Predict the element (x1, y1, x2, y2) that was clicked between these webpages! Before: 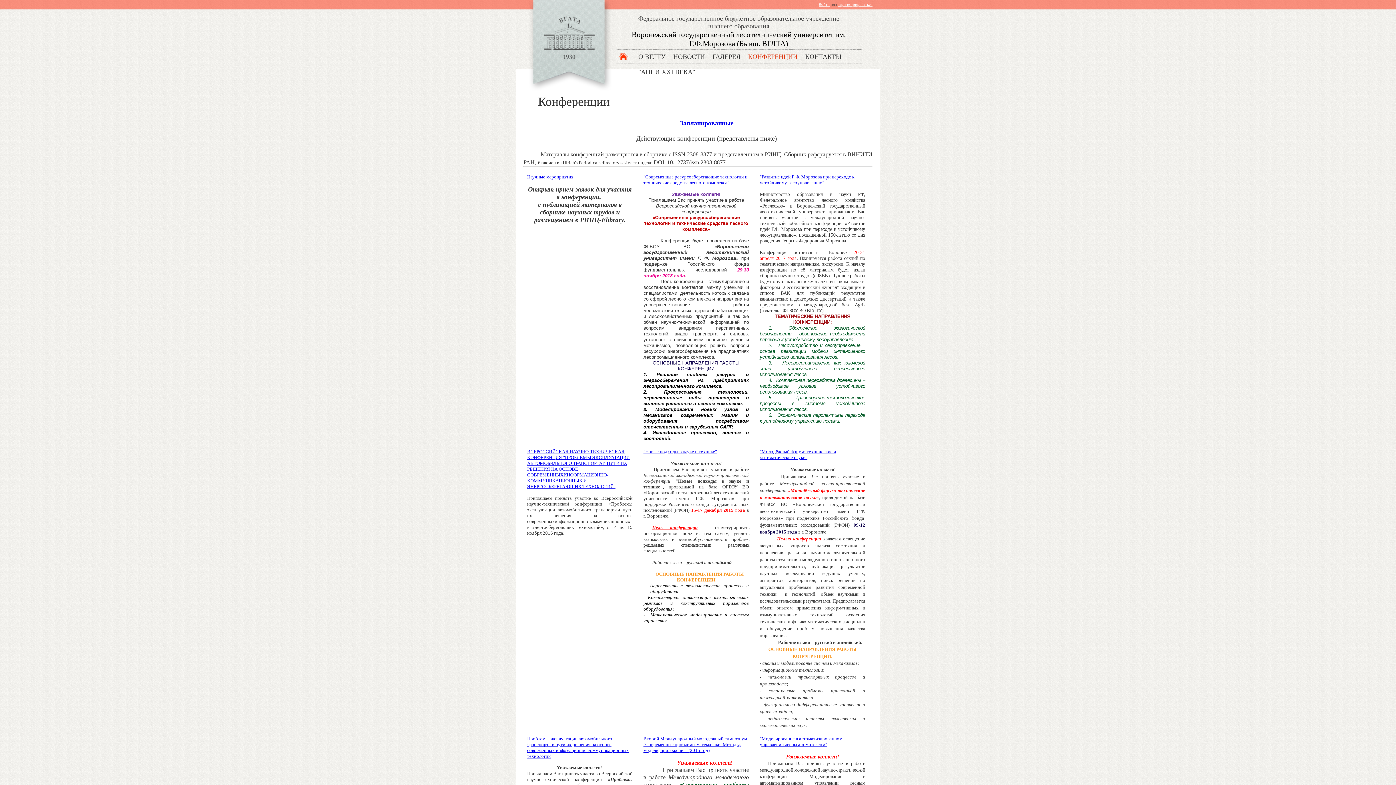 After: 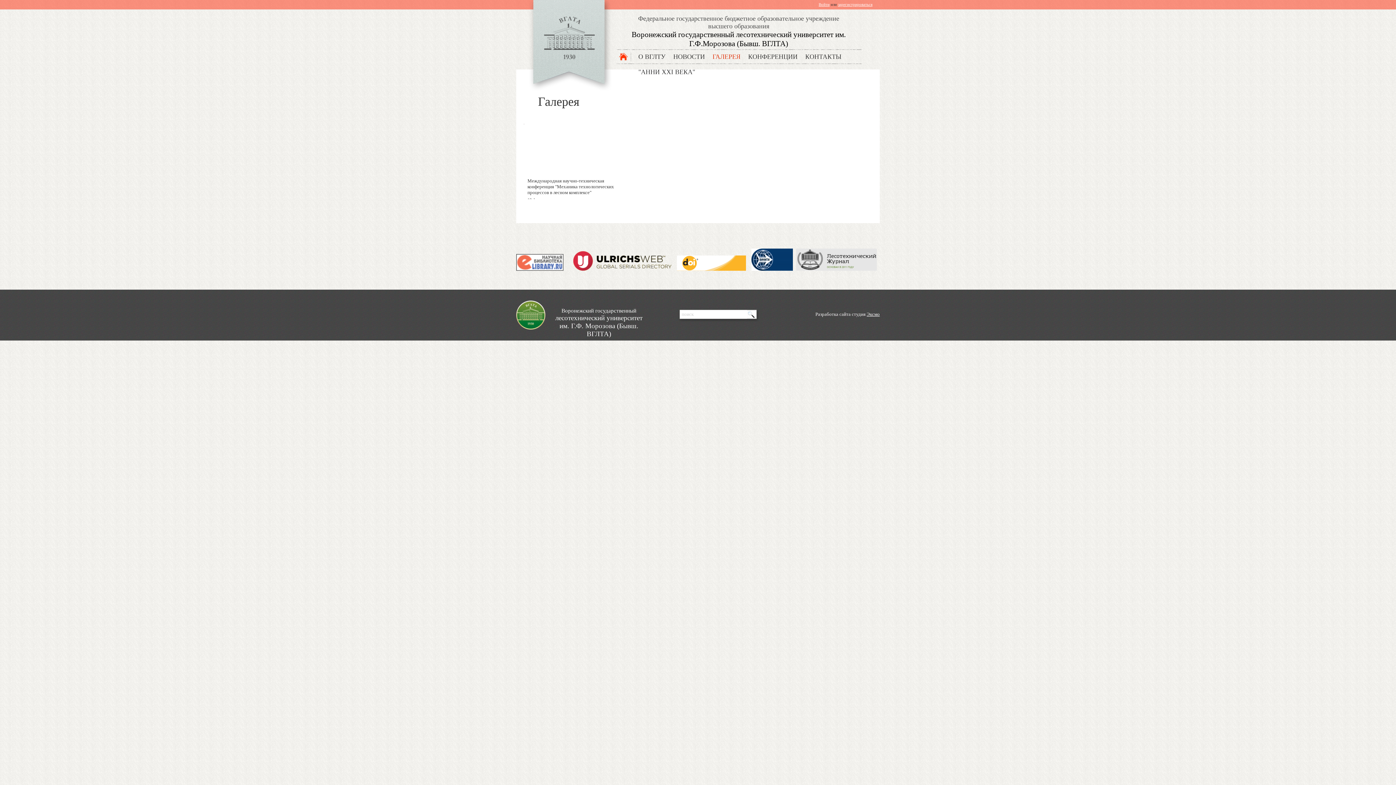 Action: bbox: (712, 53, 740, 60) label: ГАЛЕРЕЯ